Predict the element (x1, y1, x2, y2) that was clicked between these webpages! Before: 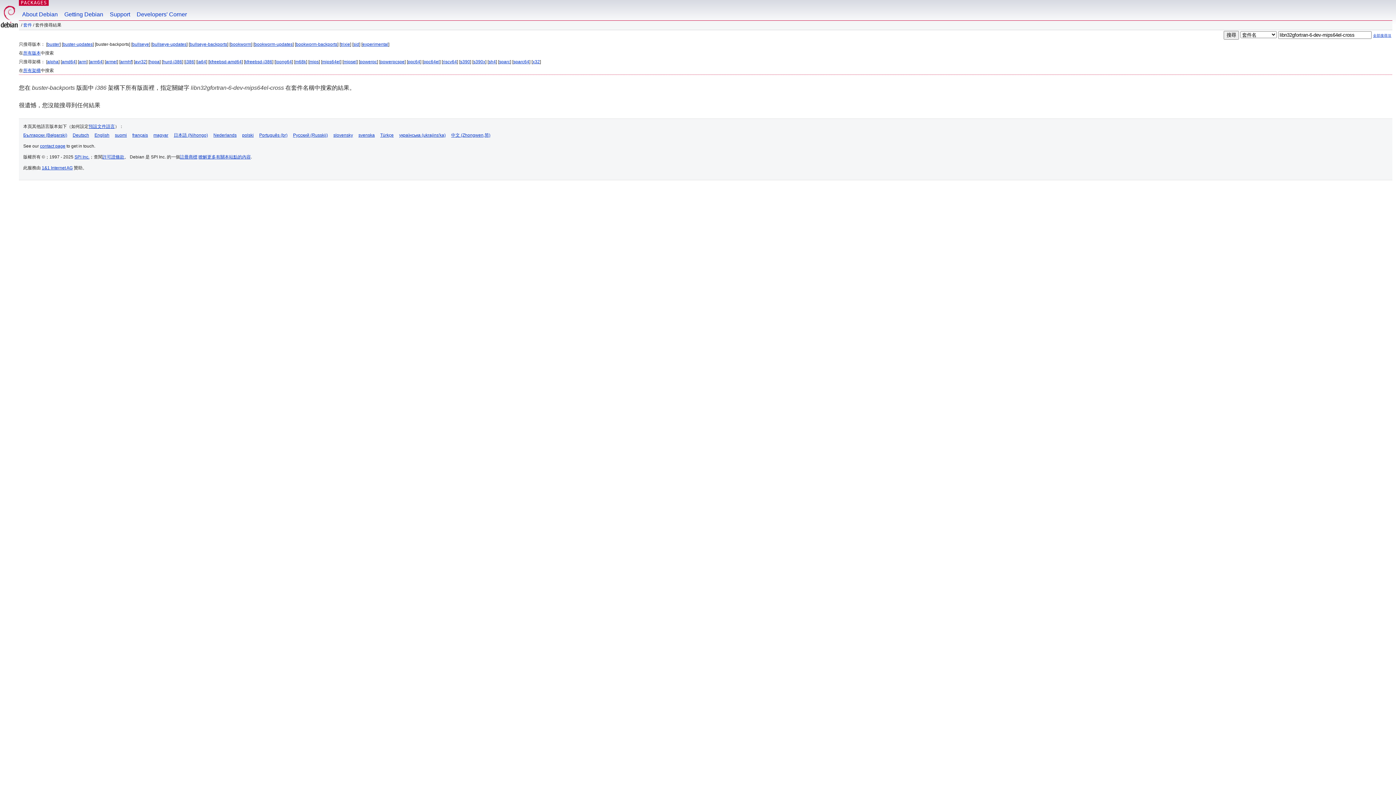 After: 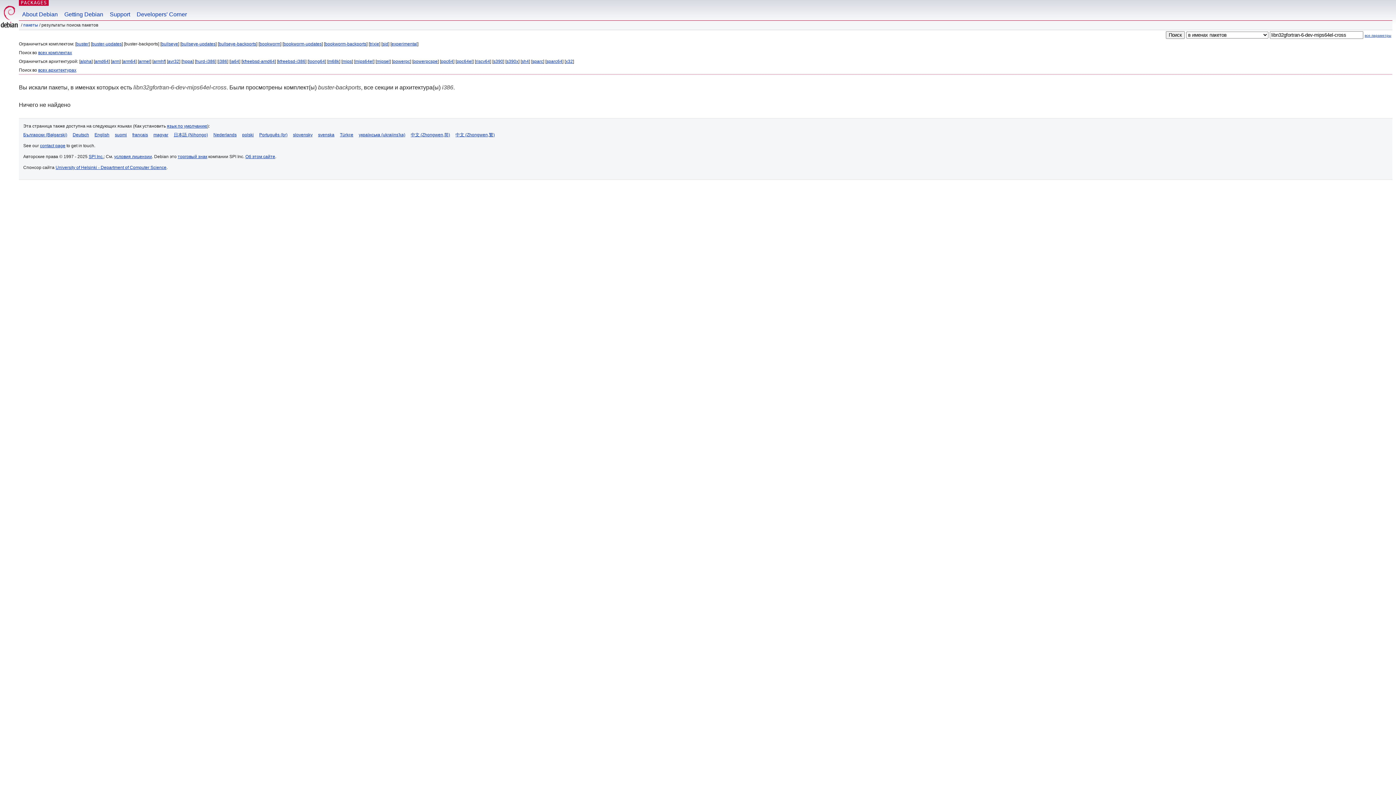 Action: label: Русский (Russkij) bbox: (293, 132, 328, 137)